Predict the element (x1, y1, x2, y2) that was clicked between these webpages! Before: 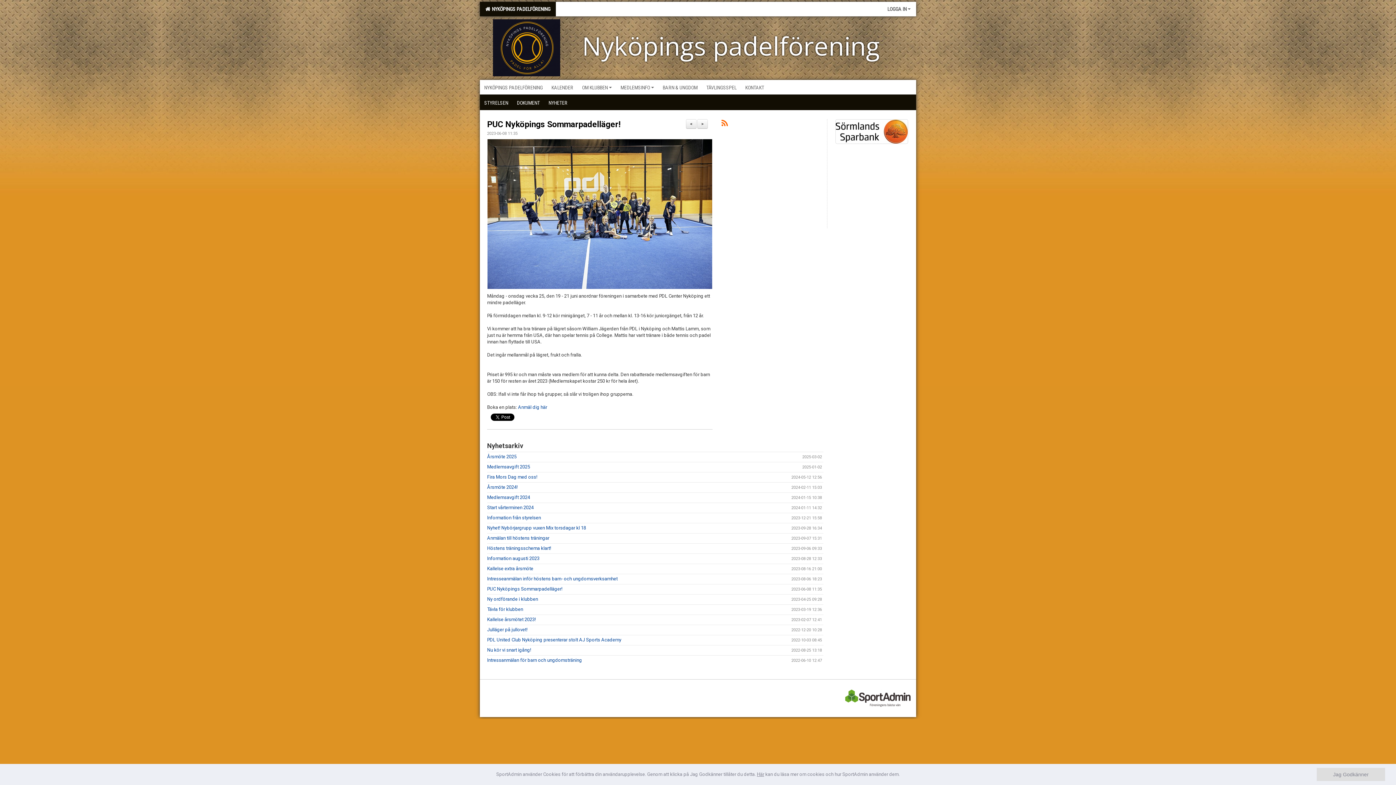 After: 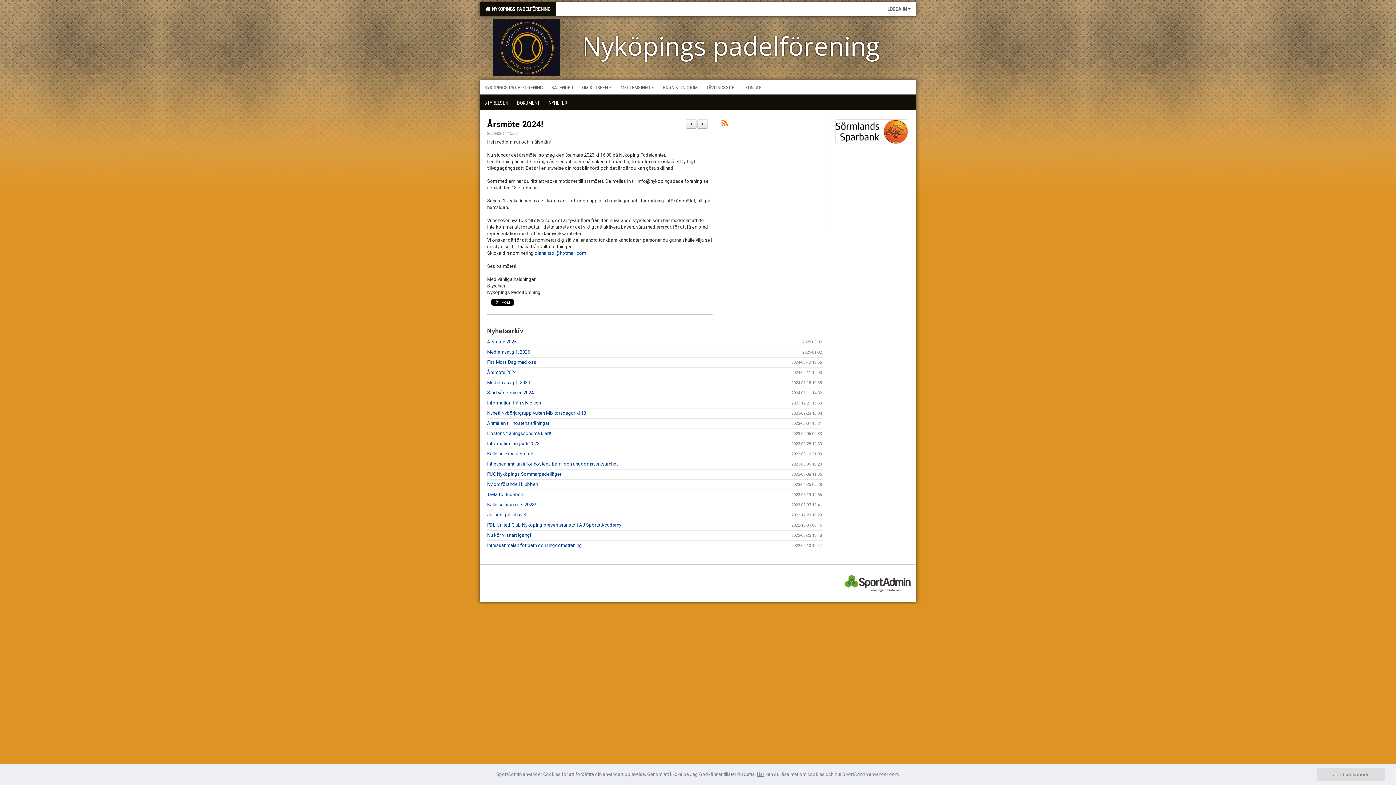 Action: label: Årsmöte 2024! bbox: (487, 484, 517, 490)